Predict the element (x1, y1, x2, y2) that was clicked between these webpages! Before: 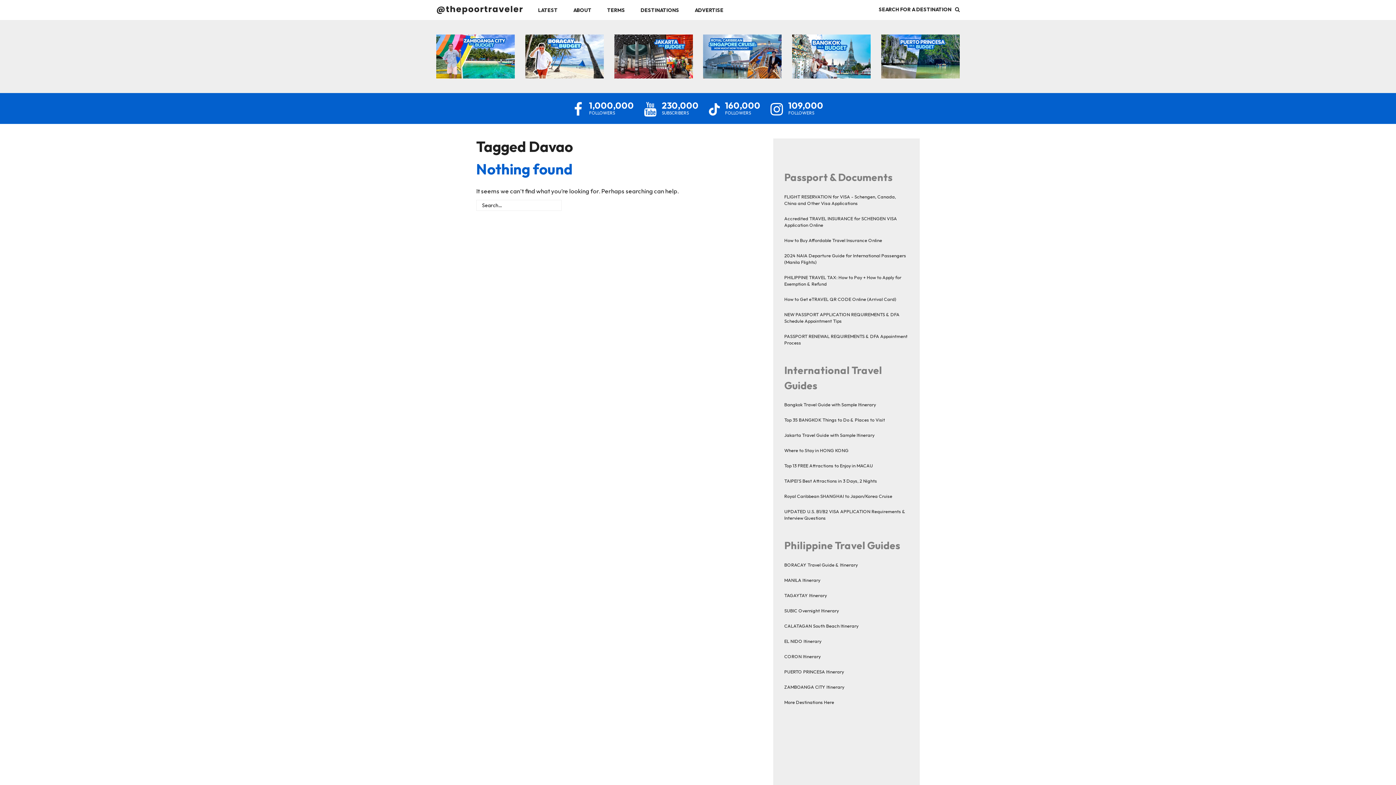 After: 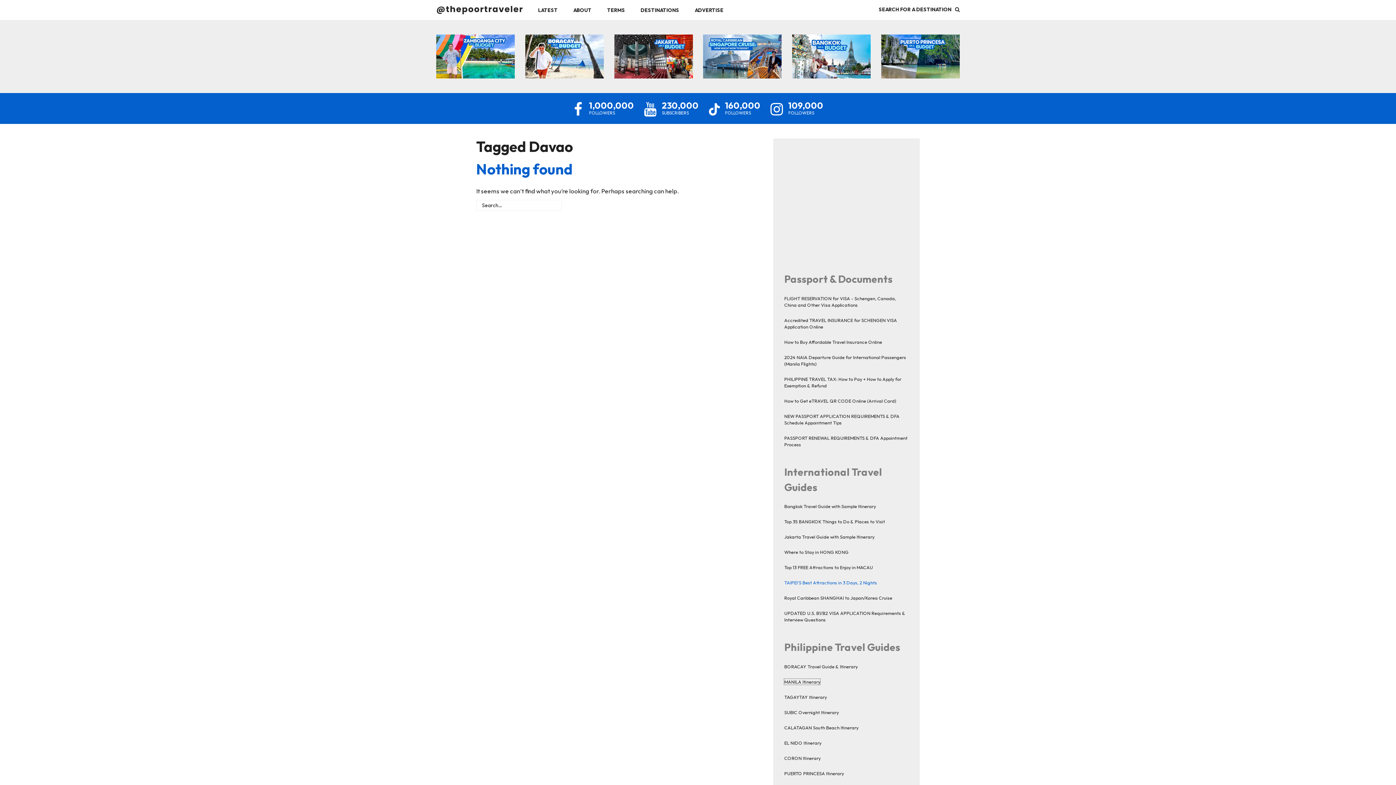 Action: label: MANILA Itinerary bbox: (784, 577, 820, 583)